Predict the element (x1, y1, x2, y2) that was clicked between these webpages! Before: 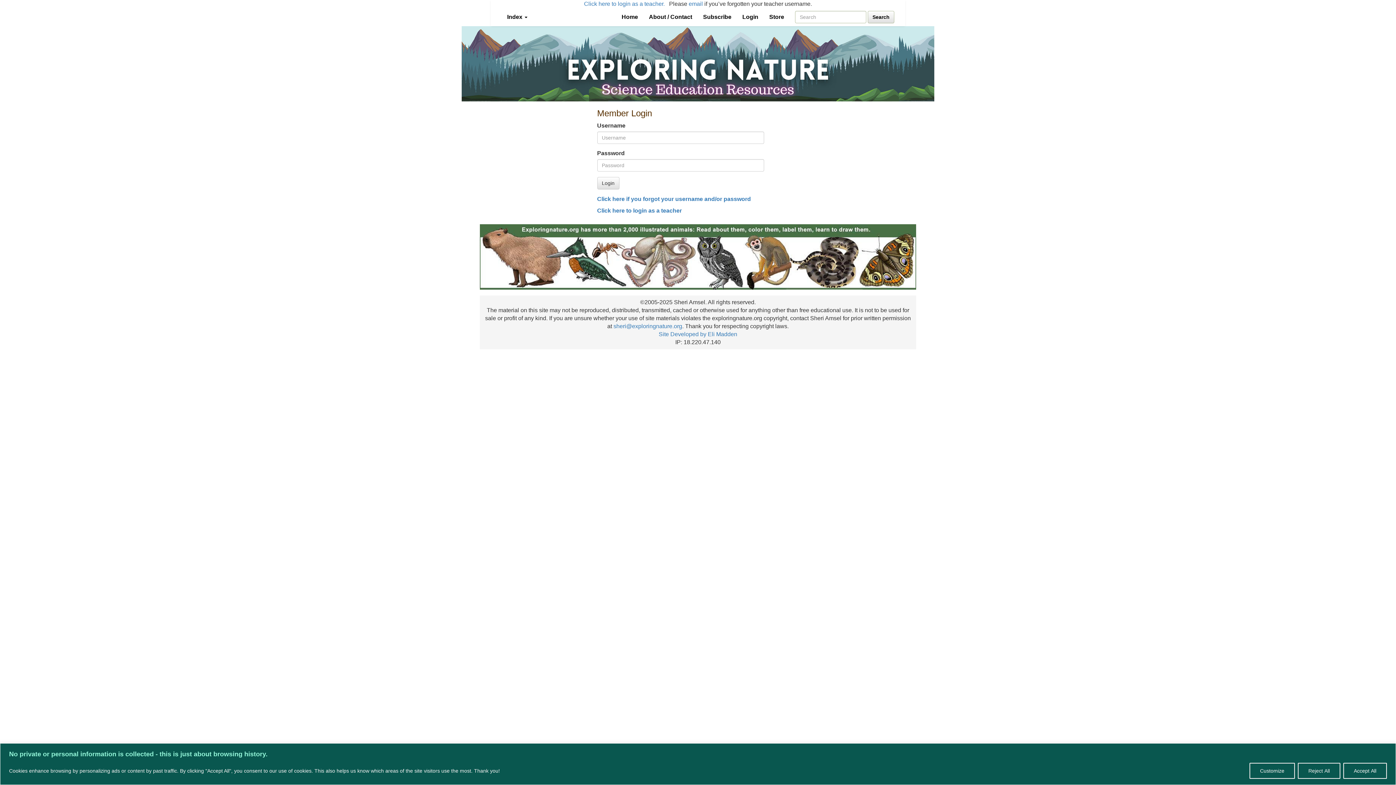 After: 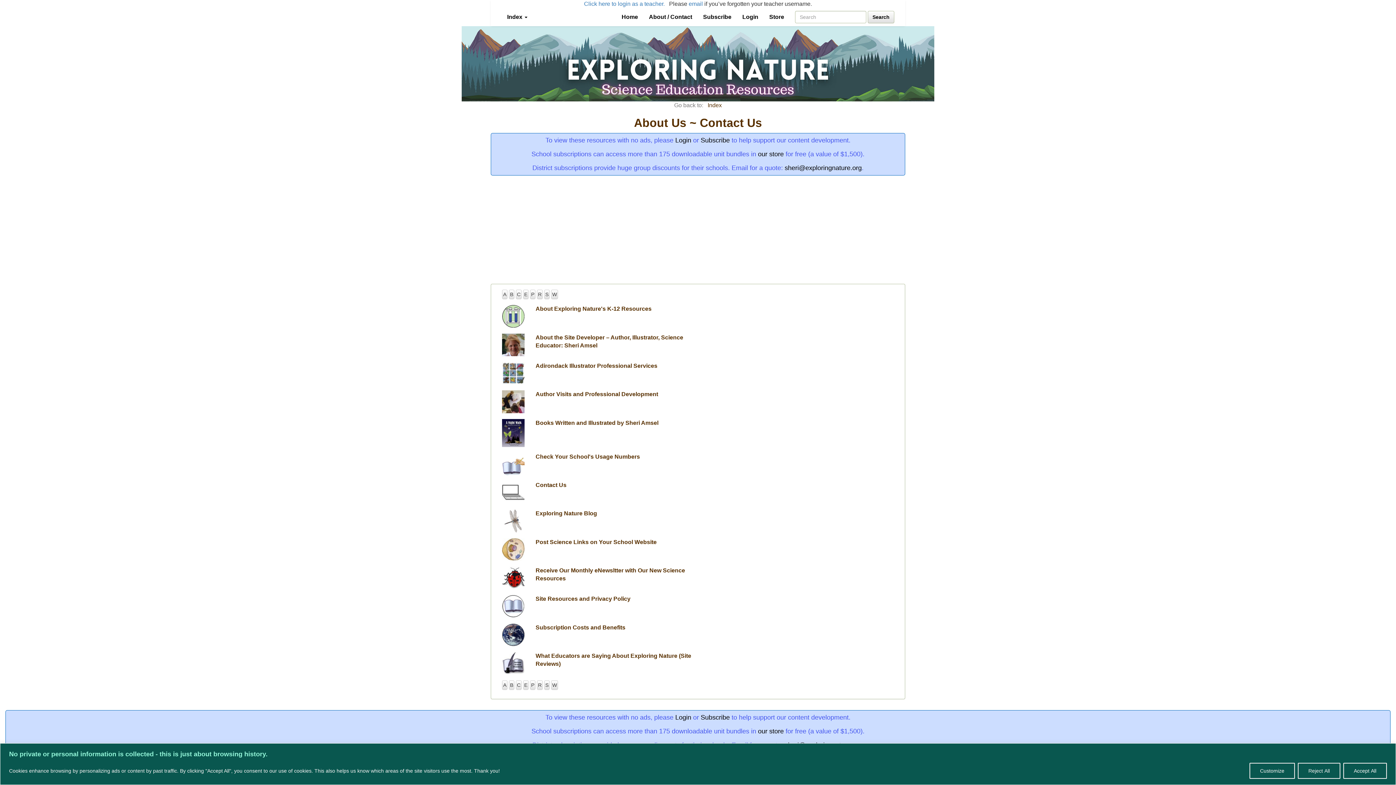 Action: bbox: (643, 8, 697, 26) label: About / Contact